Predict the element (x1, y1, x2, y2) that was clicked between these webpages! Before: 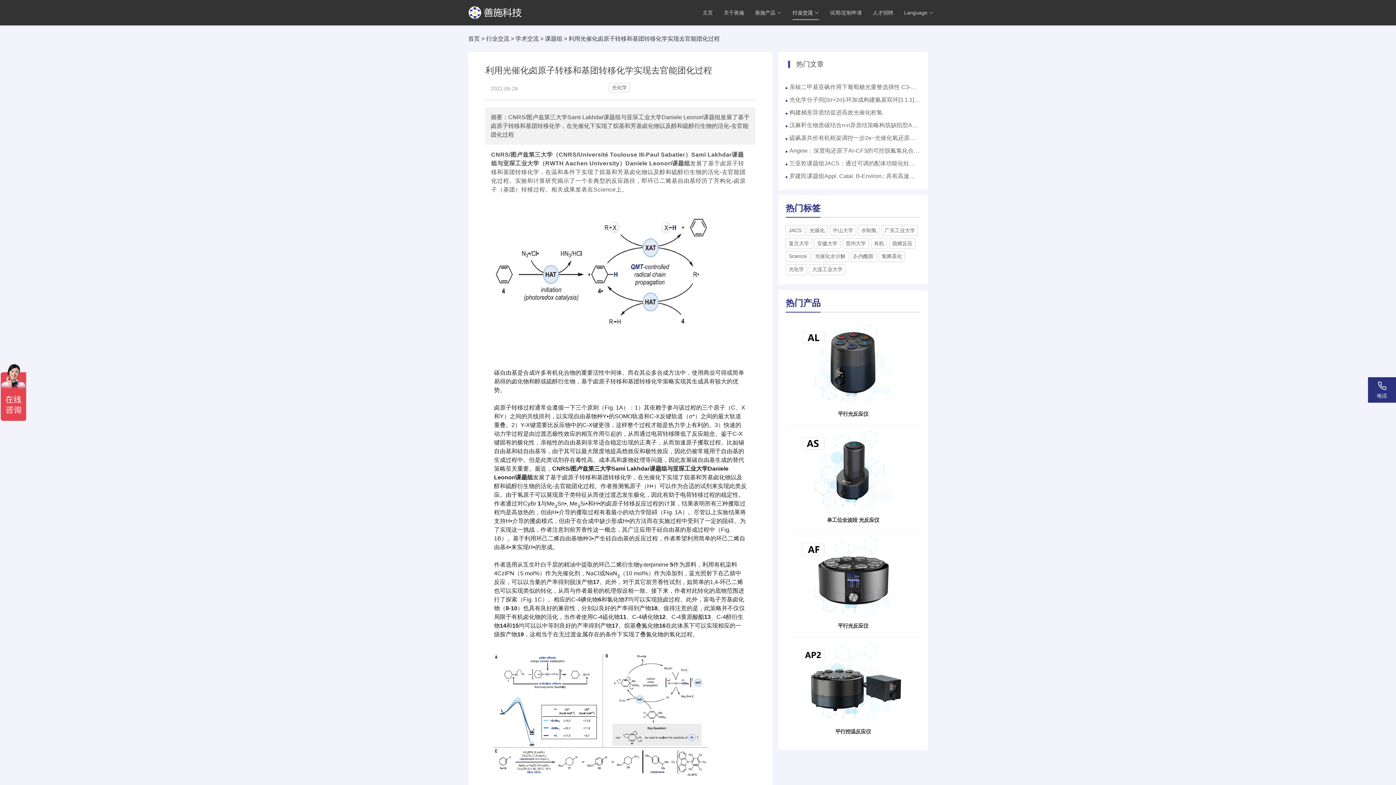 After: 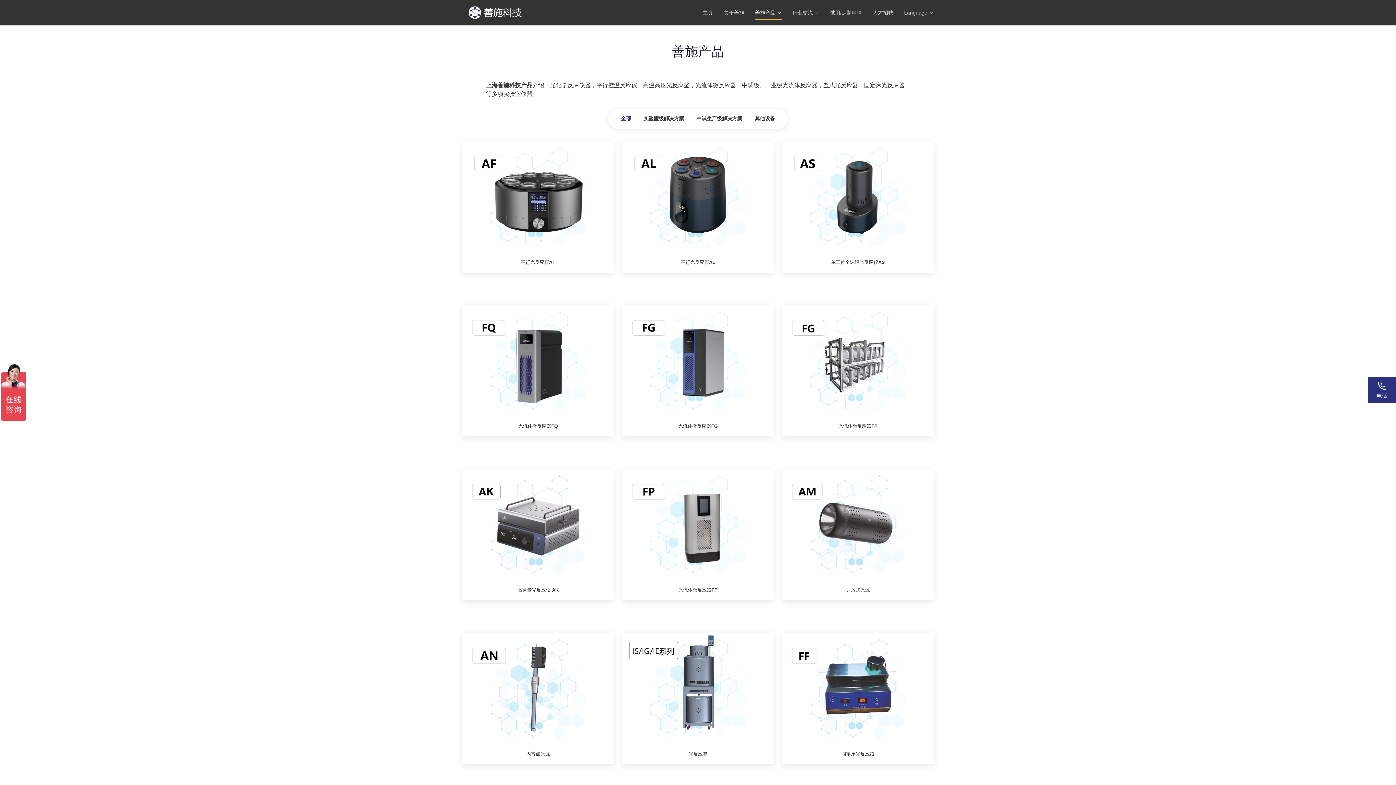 Action: label: 善施产品 bbox: (755, 4, 781, 20)